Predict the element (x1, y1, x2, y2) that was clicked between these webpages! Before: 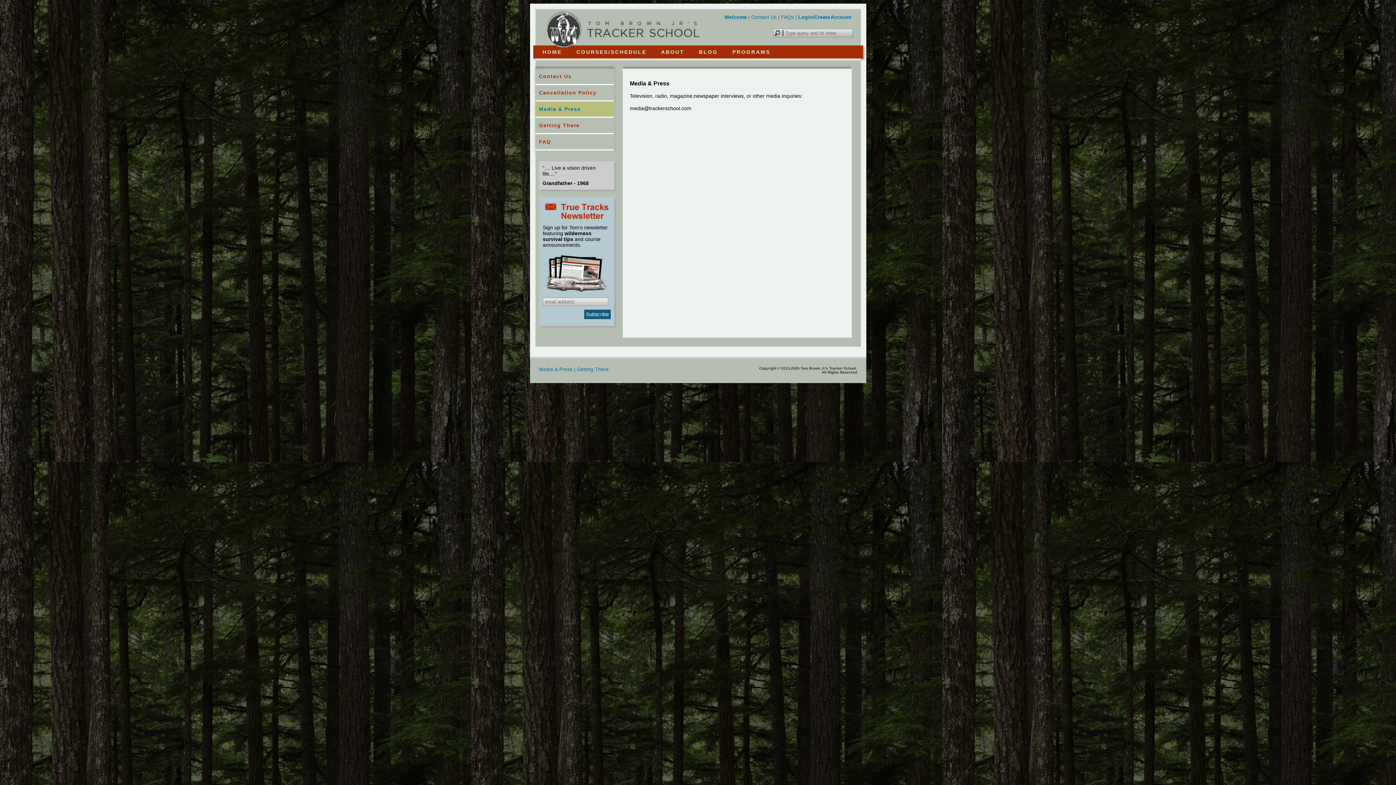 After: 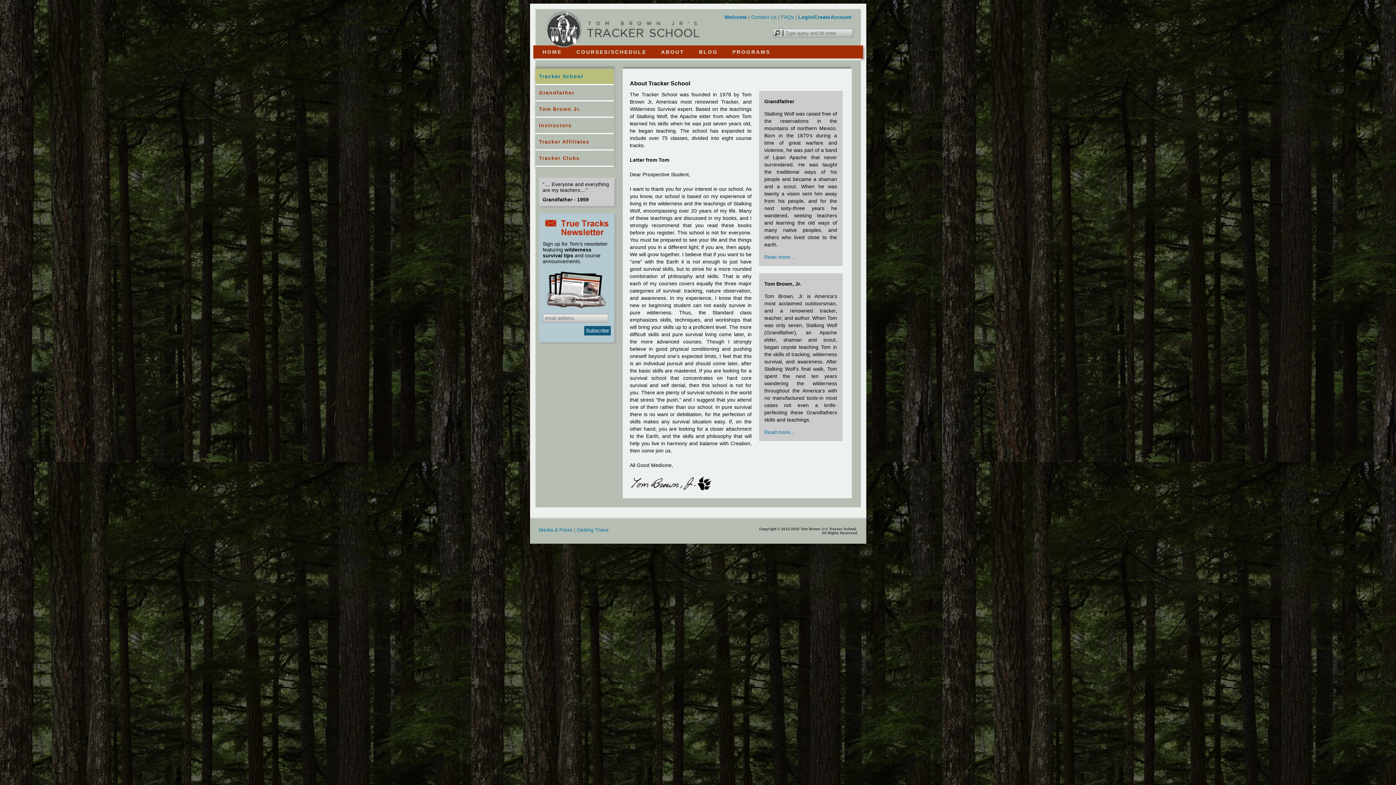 Action: bbox: (654, 45, 691, 58) label: ABOUT